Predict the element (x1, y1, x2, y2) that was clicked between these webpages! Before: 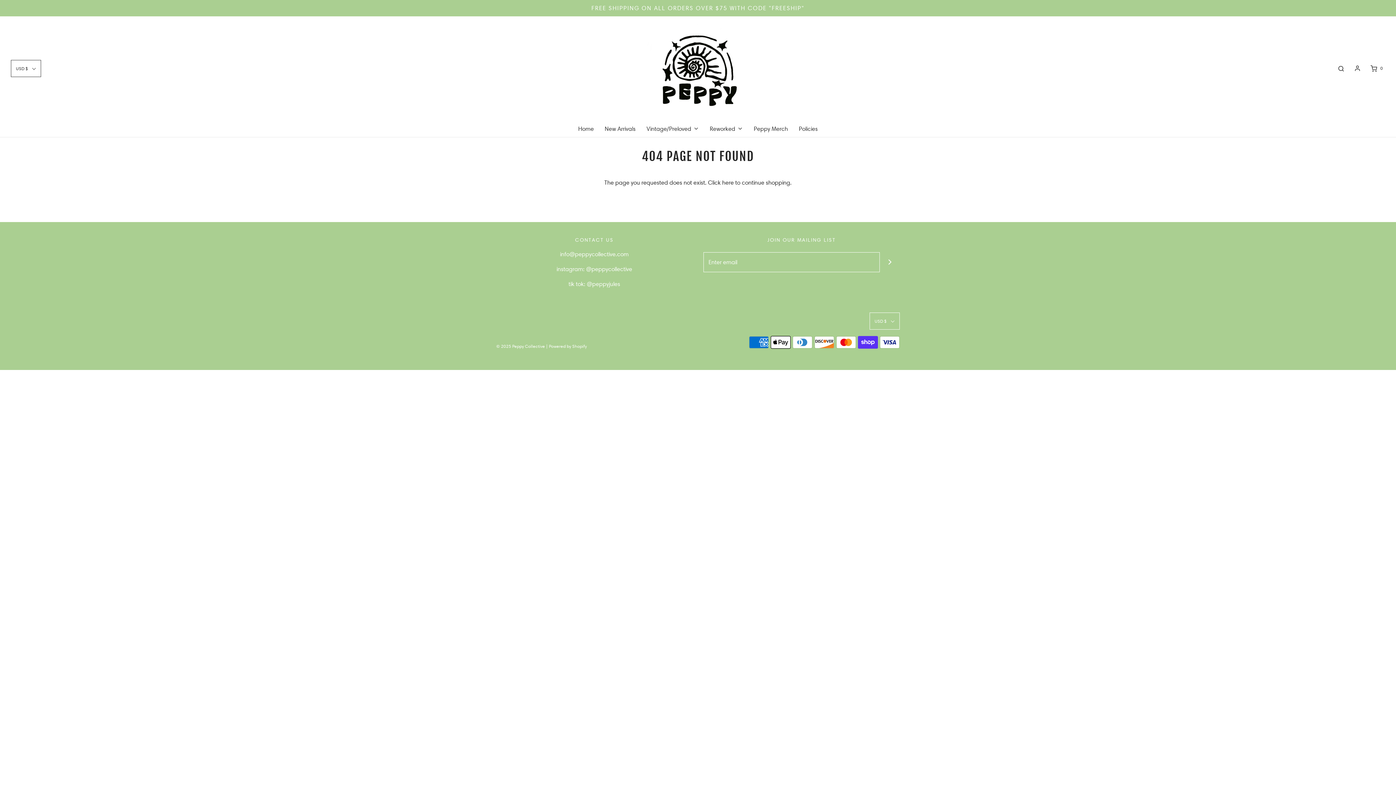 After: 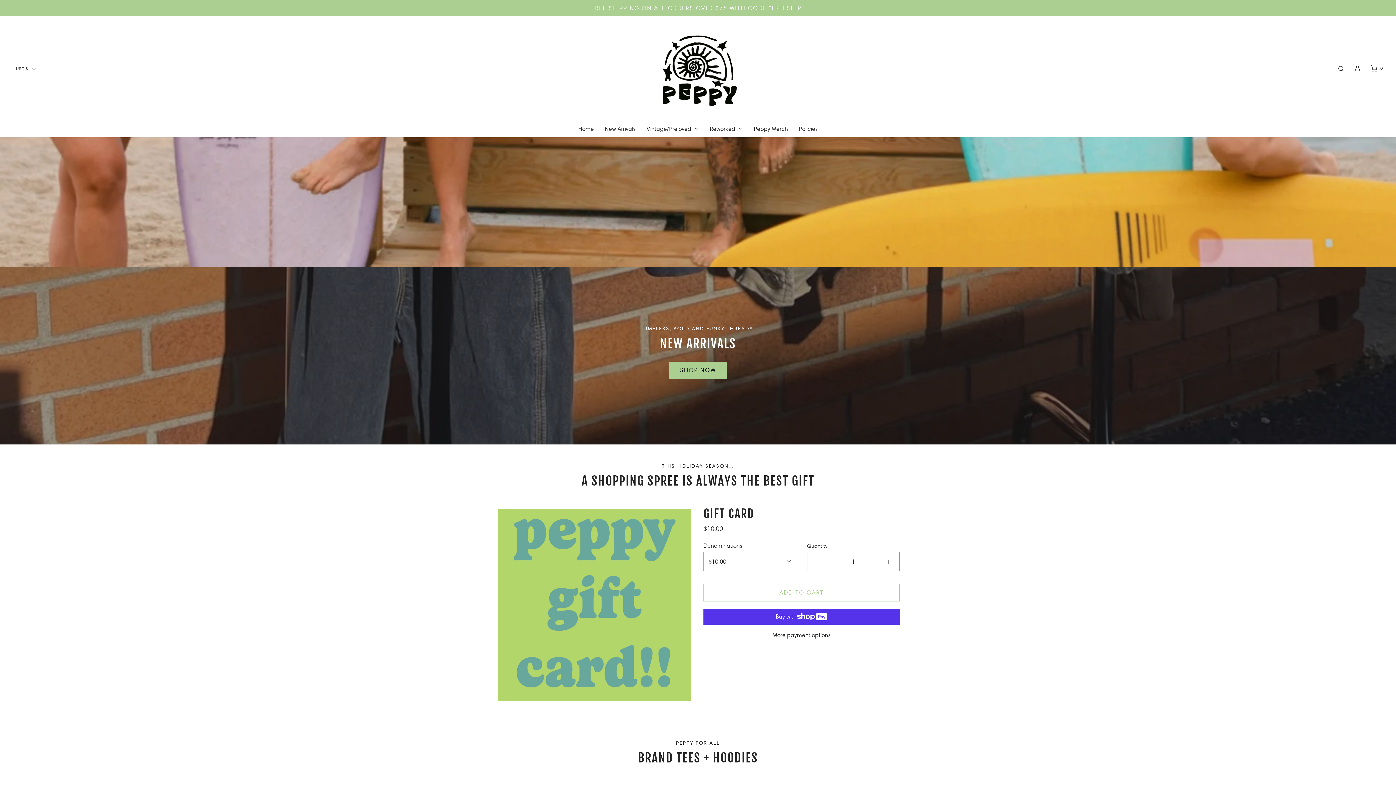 Action: bbox: (476, 21, 920, 115)